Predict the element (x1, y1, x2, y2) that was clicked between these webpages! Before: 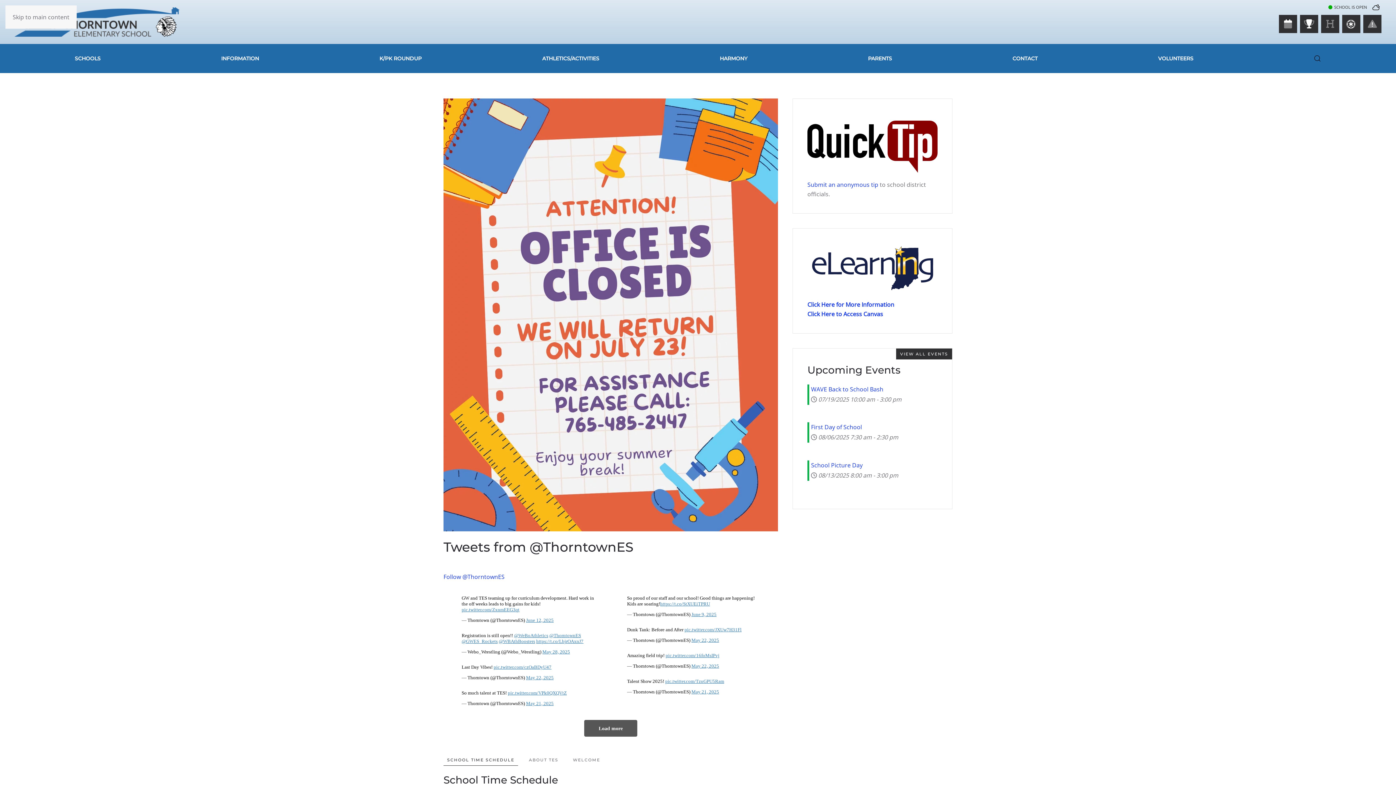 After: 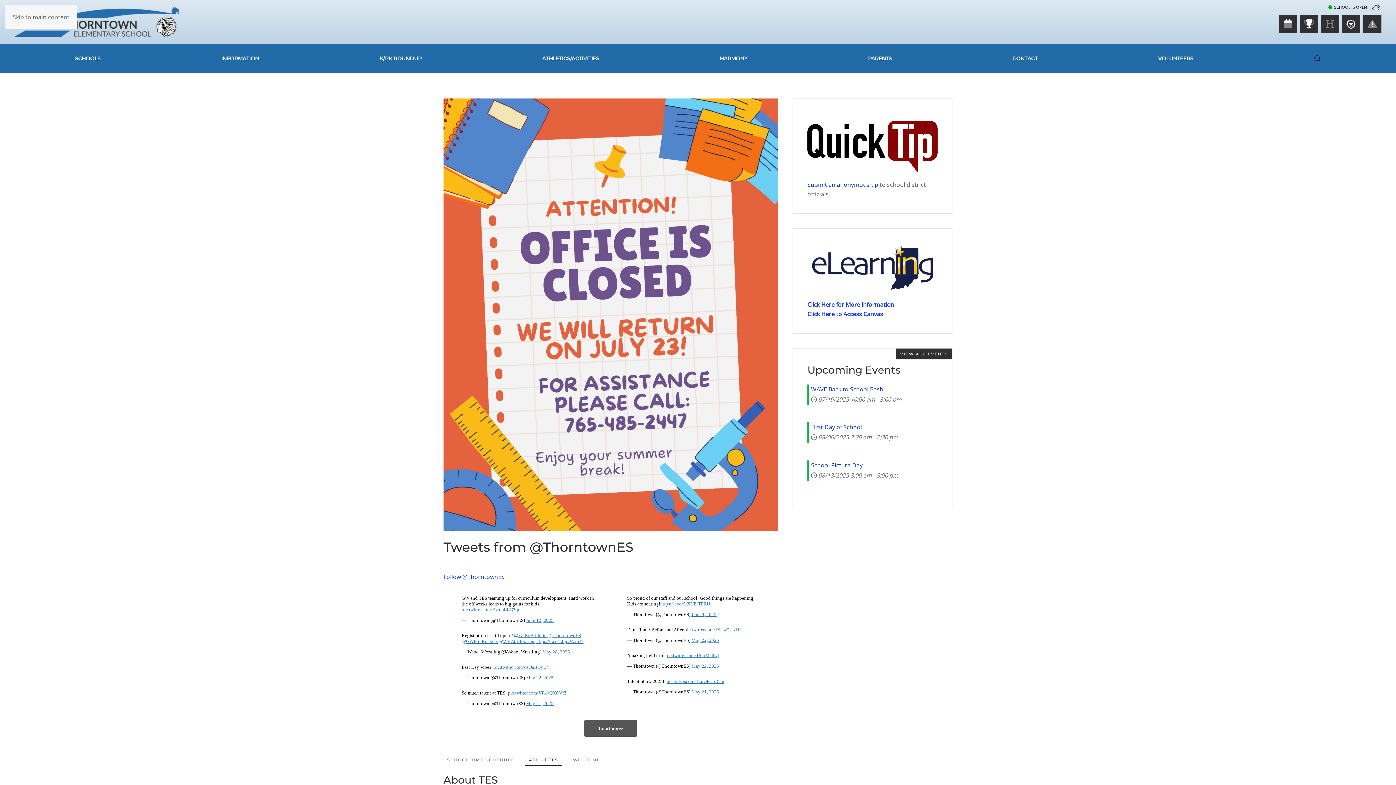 Action: label: ABOUT TES bbox: (525, 769, 562, 780)